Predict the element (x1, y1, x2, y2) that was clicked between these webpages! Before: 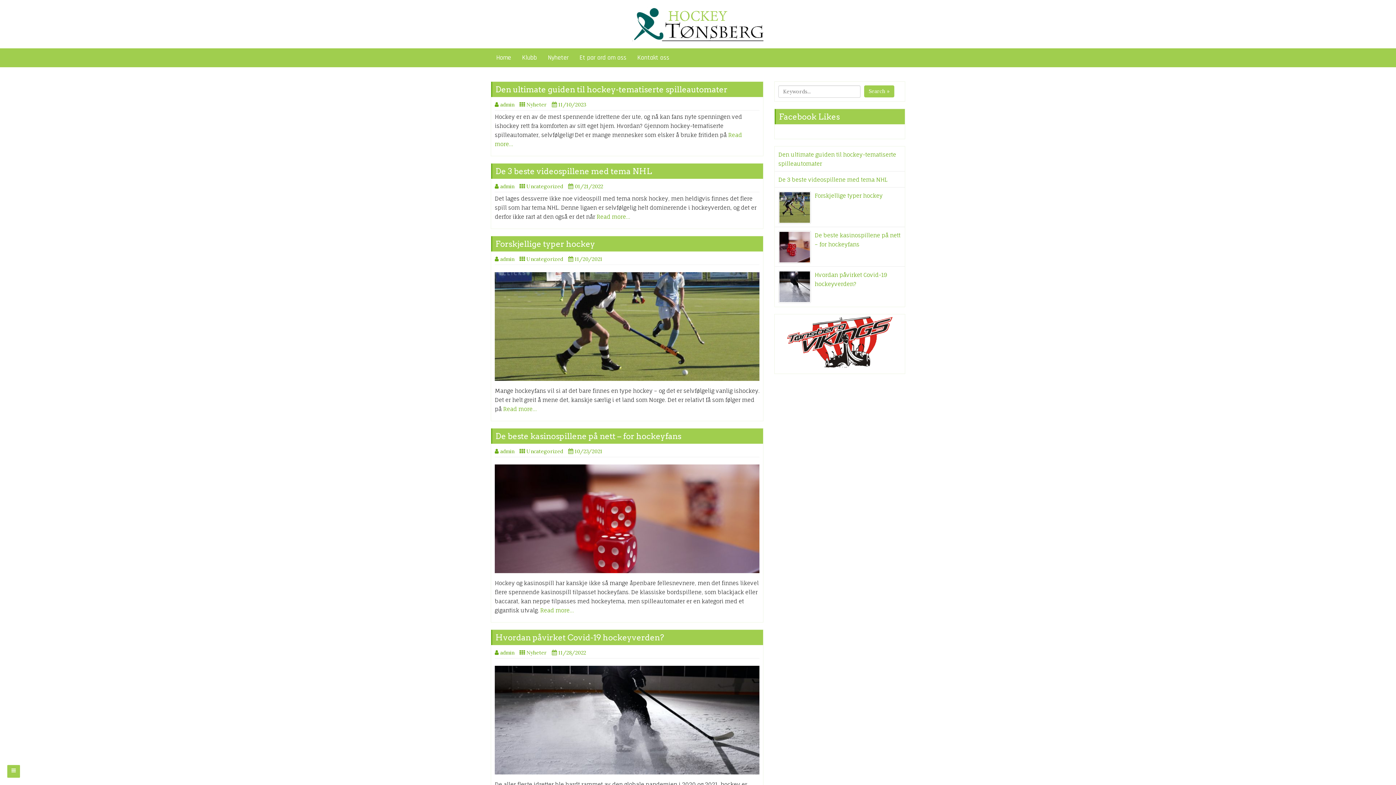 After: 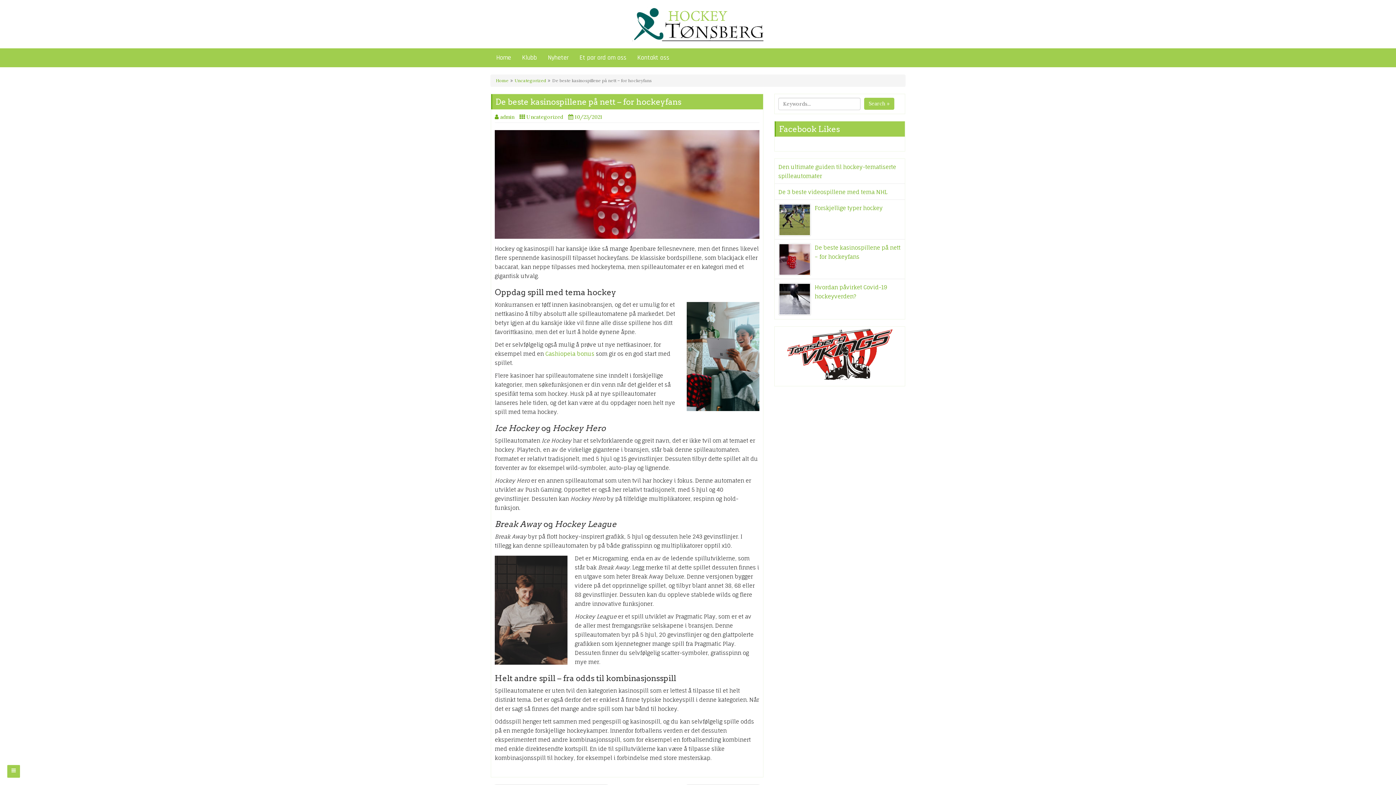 Action: bbox: (540, 607, 573, 614) label: Read more…